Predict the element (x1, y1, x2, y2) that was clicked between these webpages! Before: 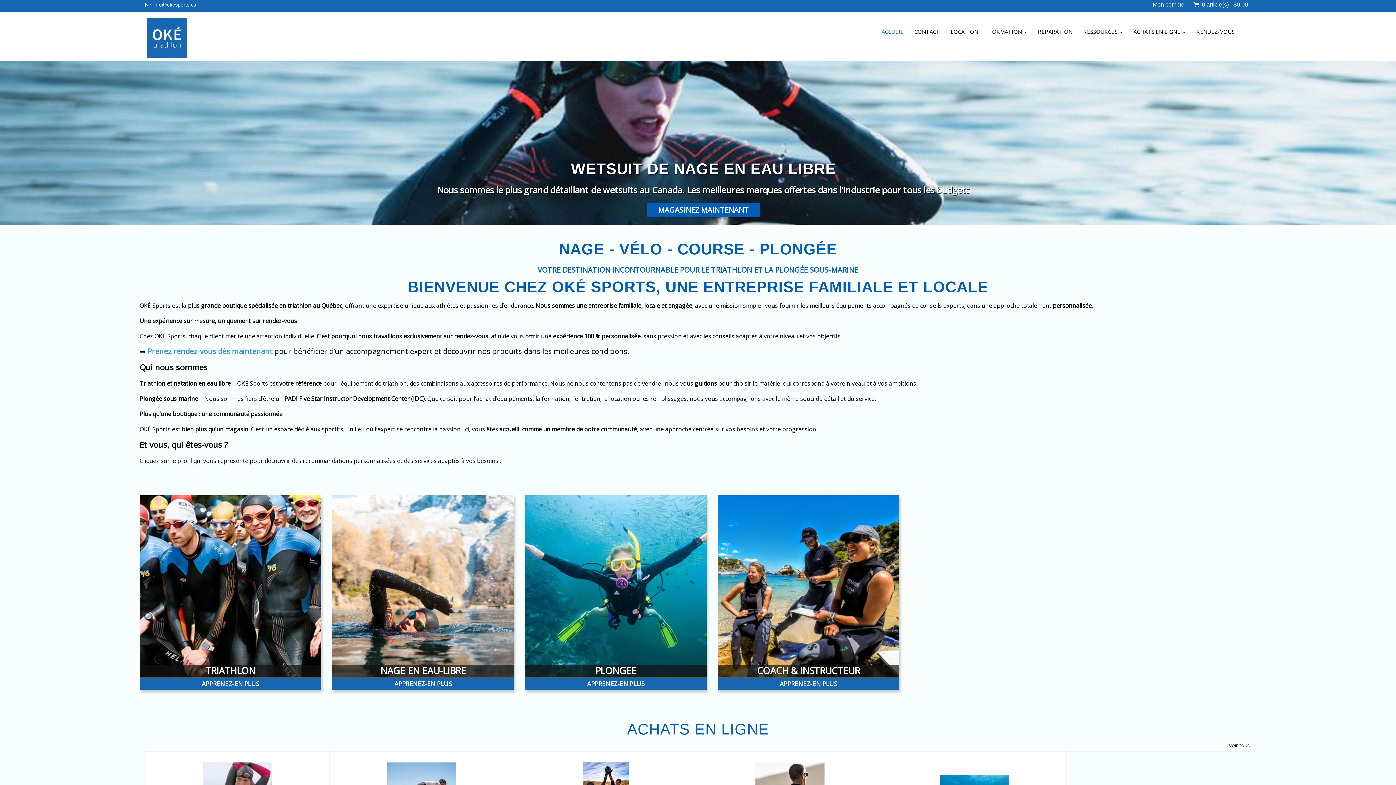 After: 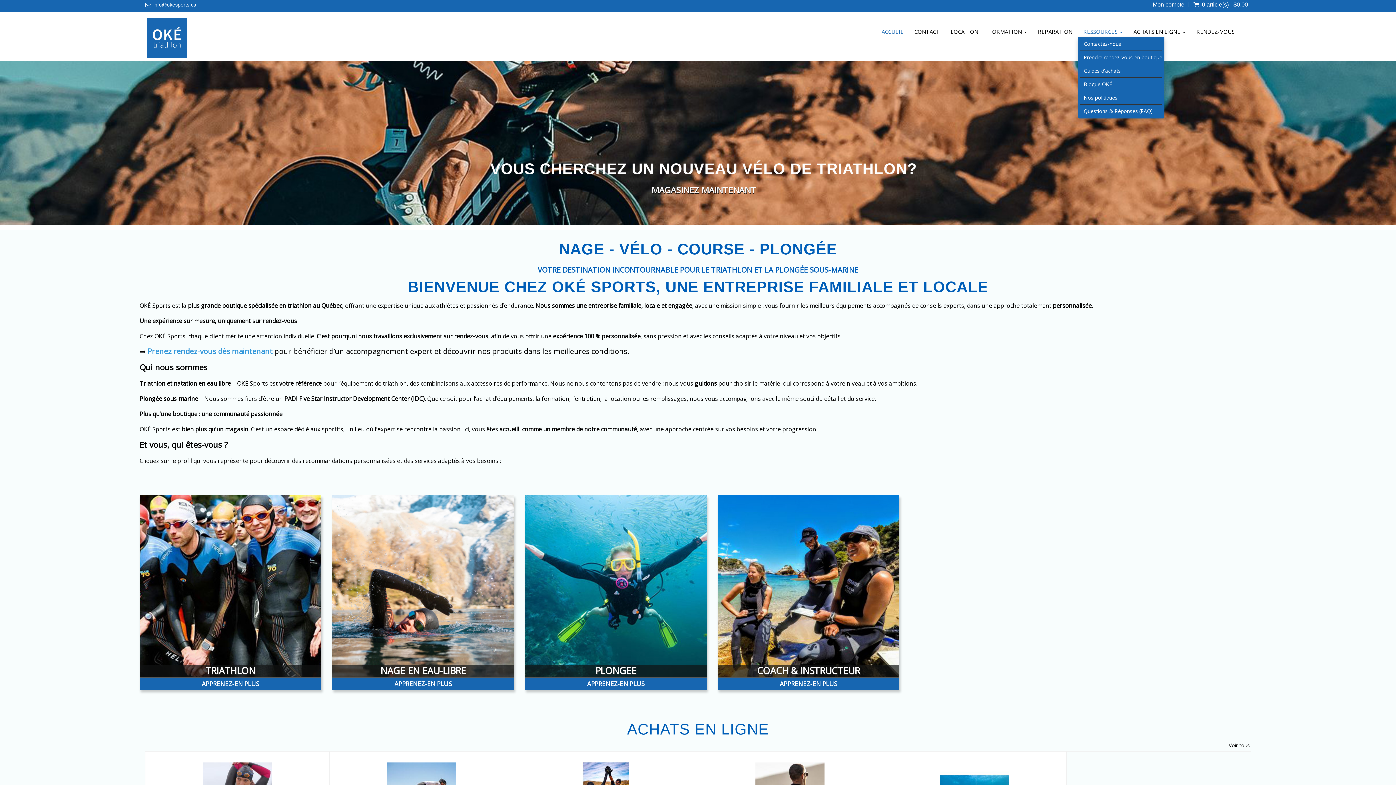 Action: bbox: (1078, 20, 1128, 37) label: RESSOURCES 